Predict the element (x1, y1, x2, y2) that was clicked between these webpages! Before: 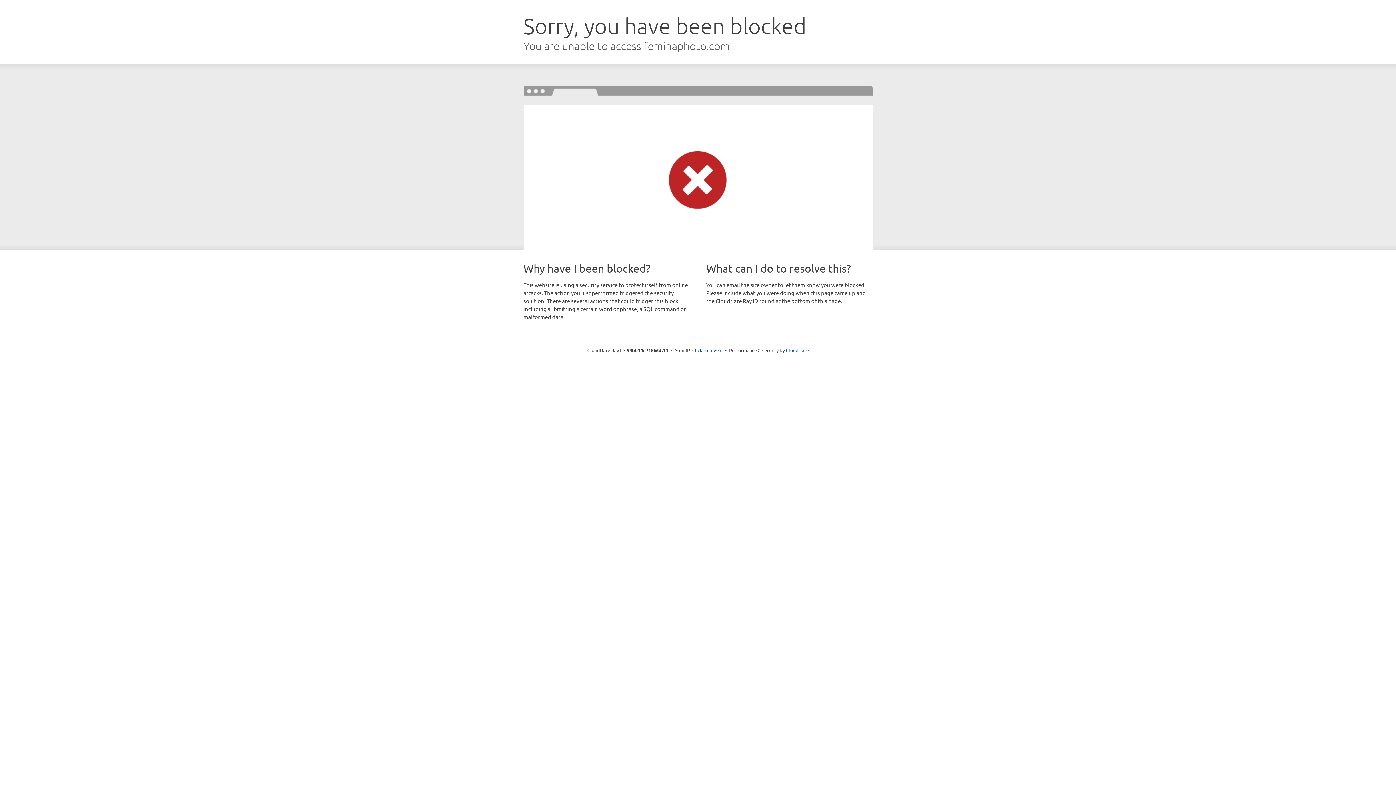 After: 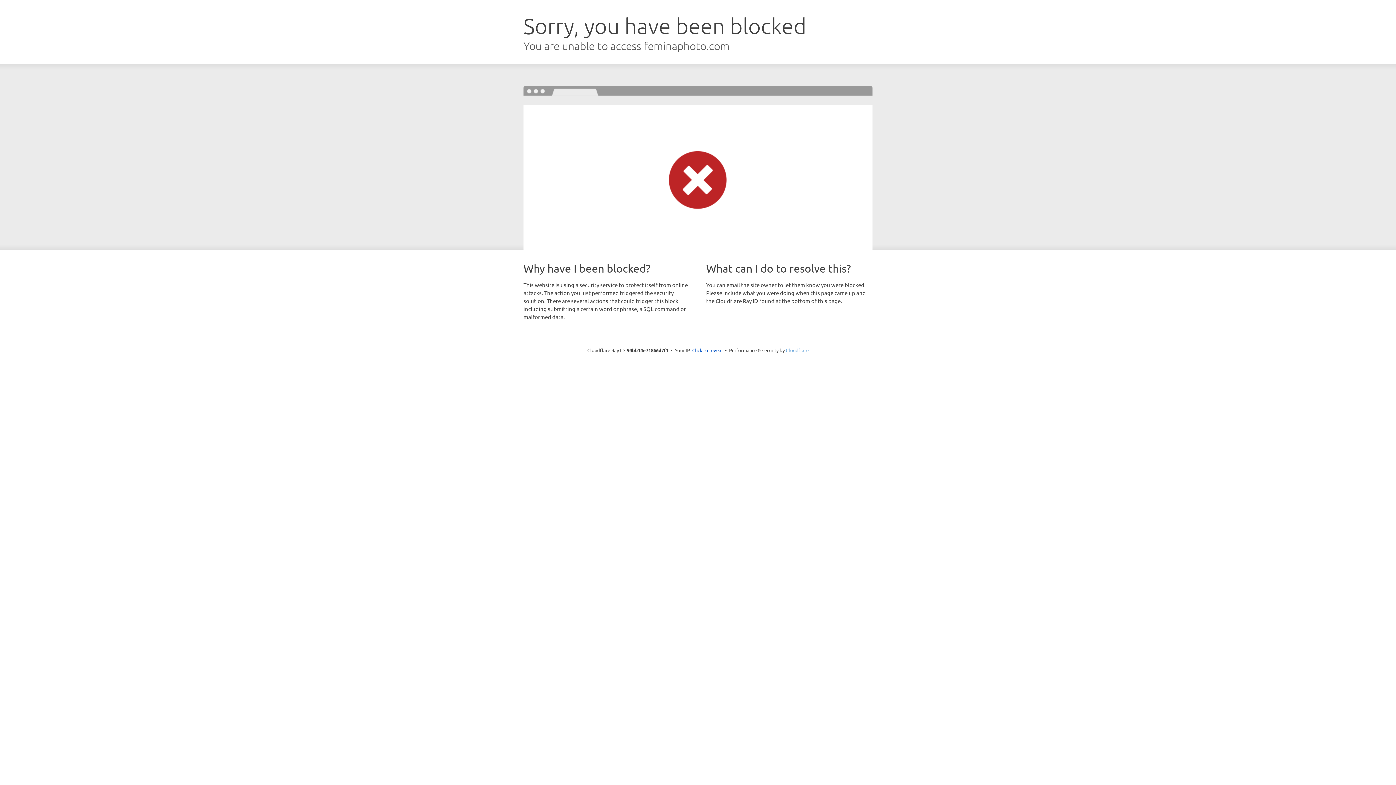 Action: bbox: (786, 347, 808, 353) label: Cloudflare